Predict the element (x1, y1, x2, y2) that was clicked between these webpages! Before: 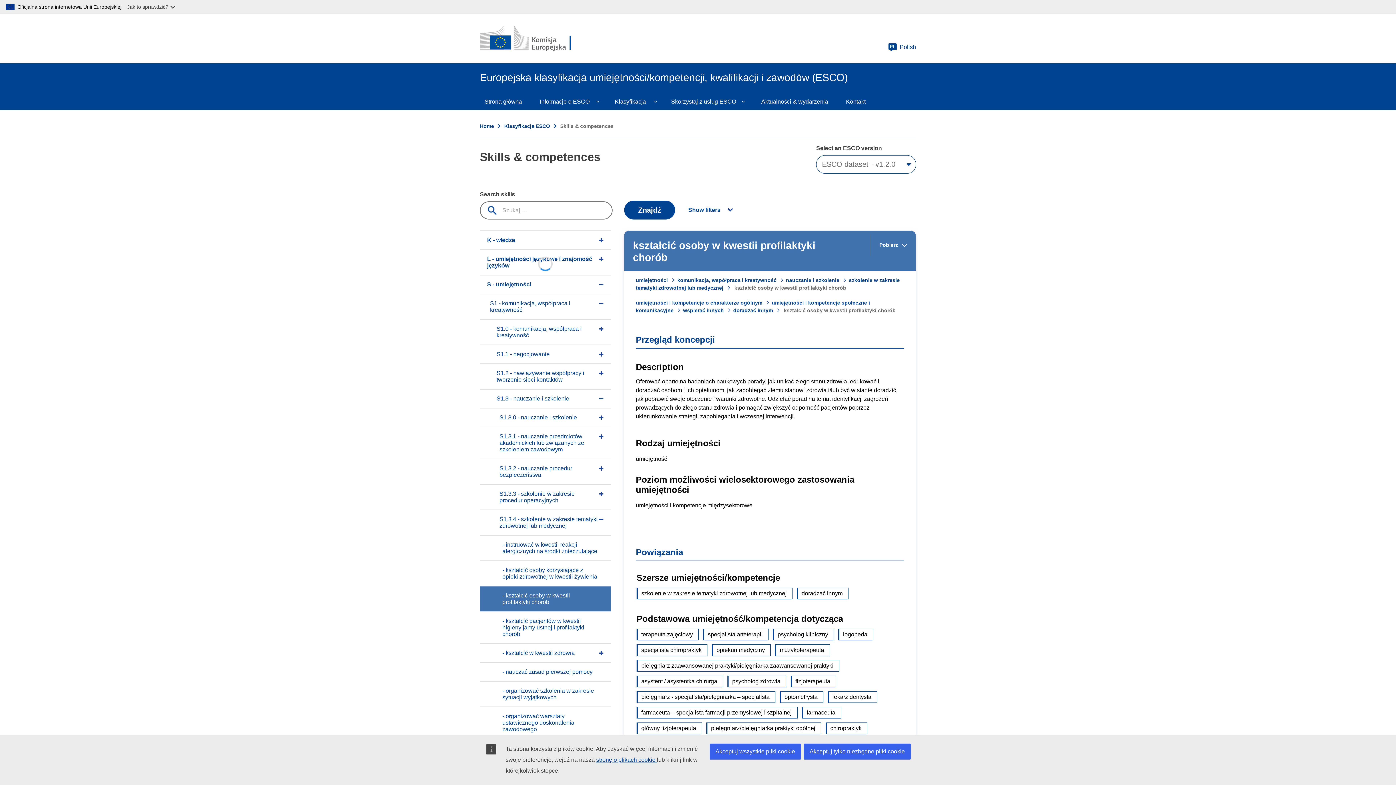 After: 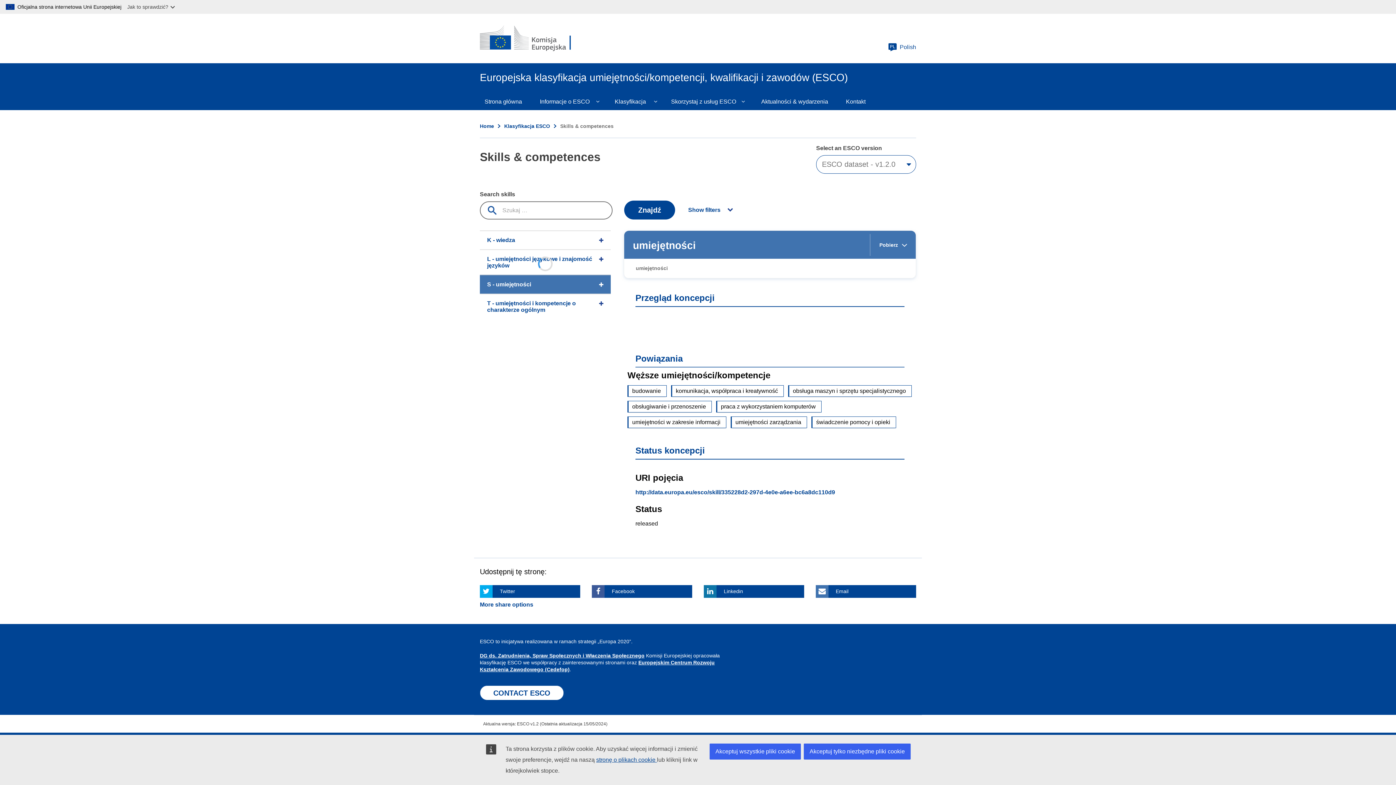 Action: bbox: (636, 277, 677, 283) label: umiejętności